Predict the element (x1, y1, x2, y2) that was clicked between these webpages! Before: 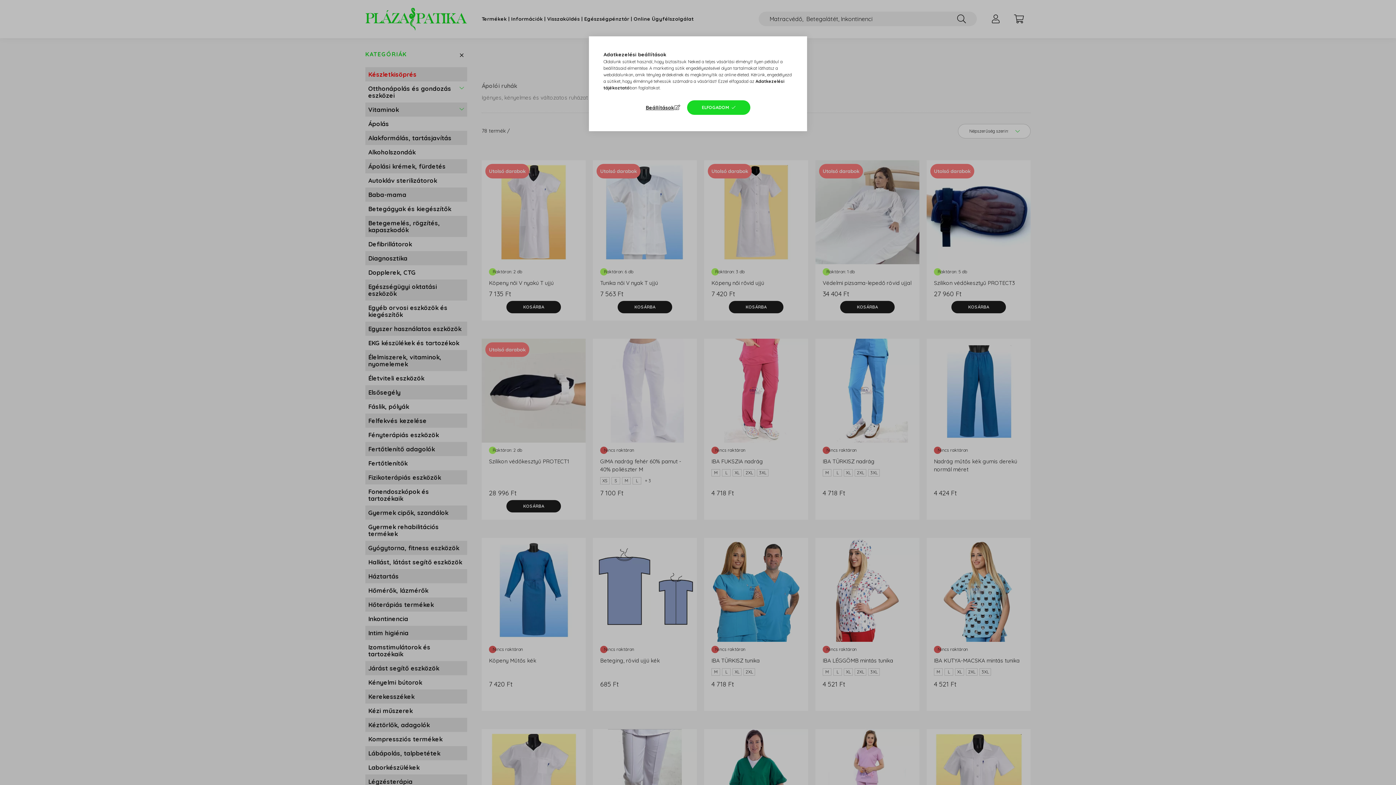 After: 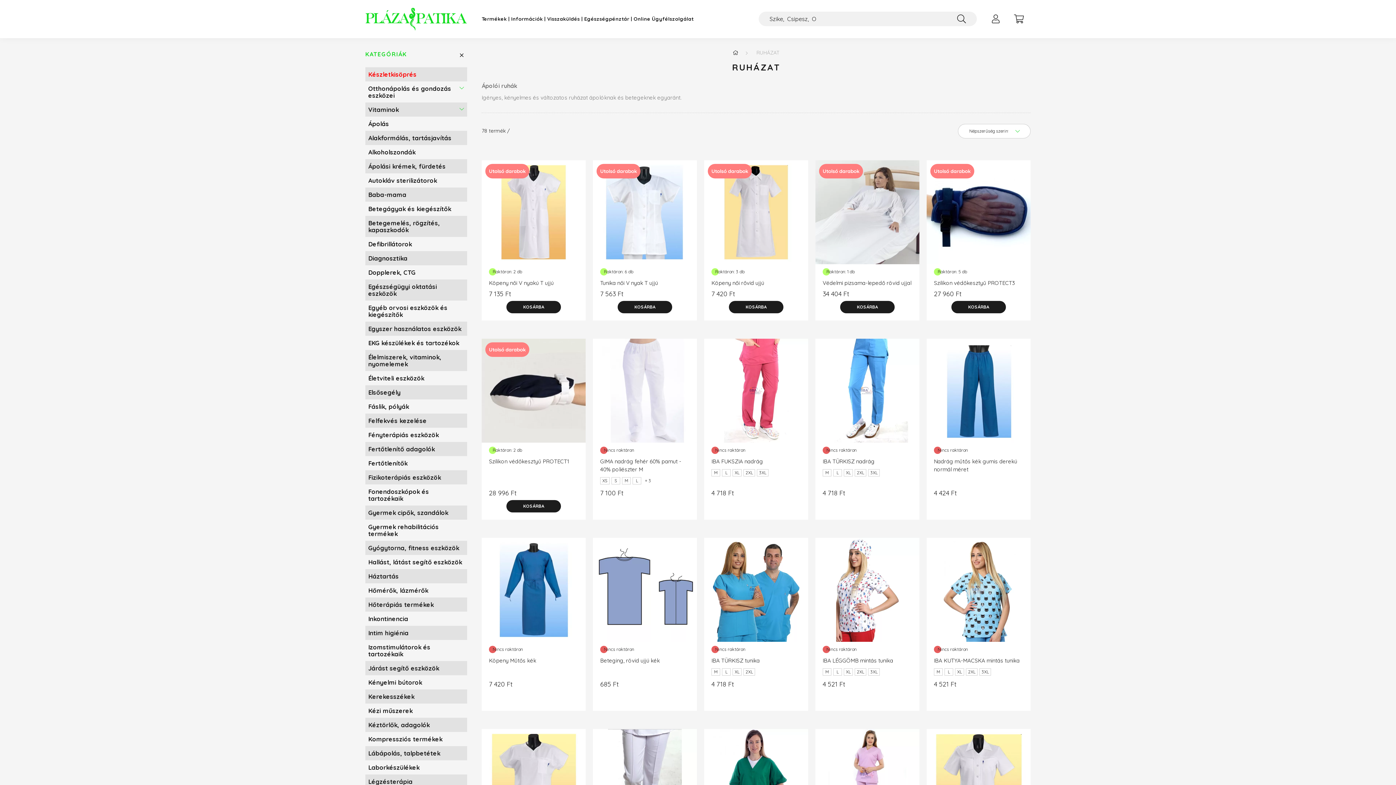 Action: bbox: (687, 100, 750, 114) label: ELFOGADOM